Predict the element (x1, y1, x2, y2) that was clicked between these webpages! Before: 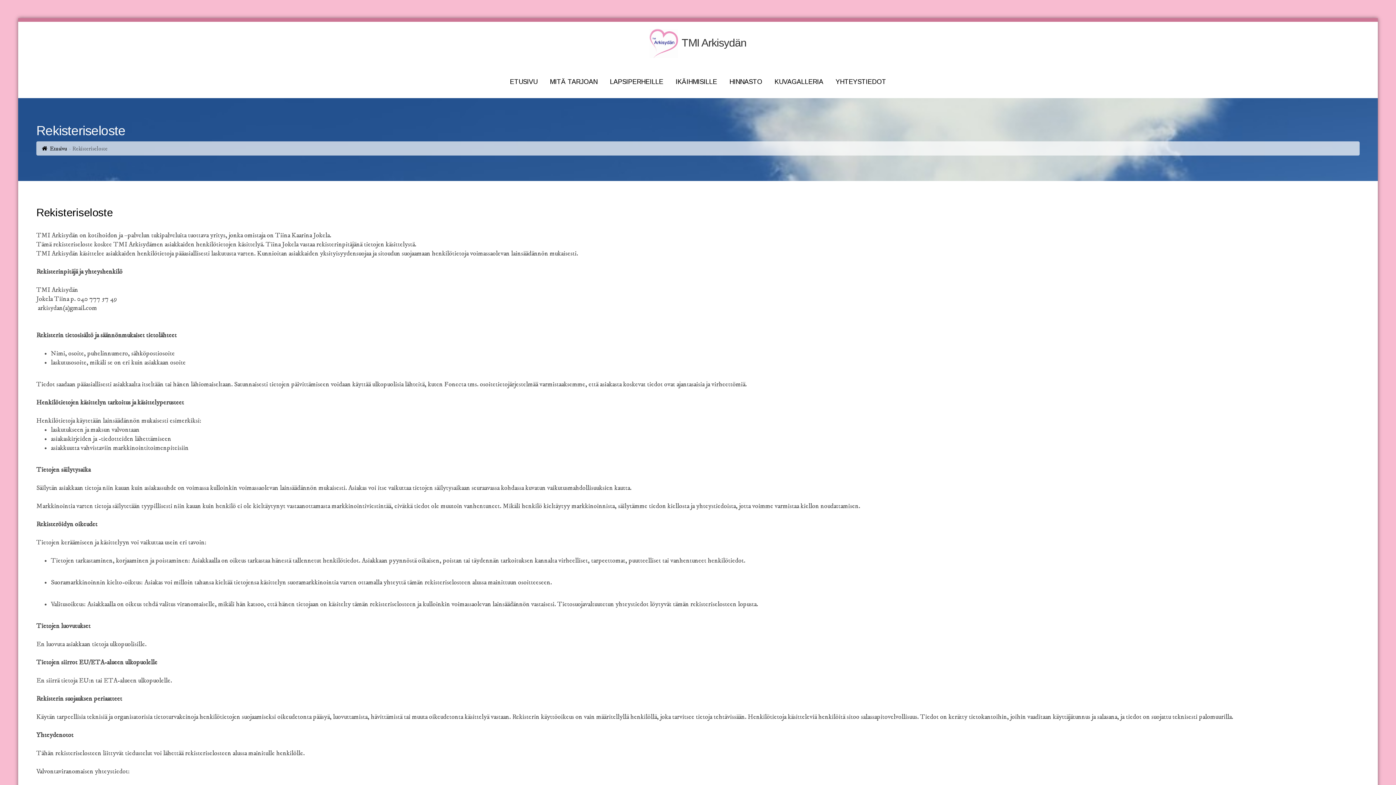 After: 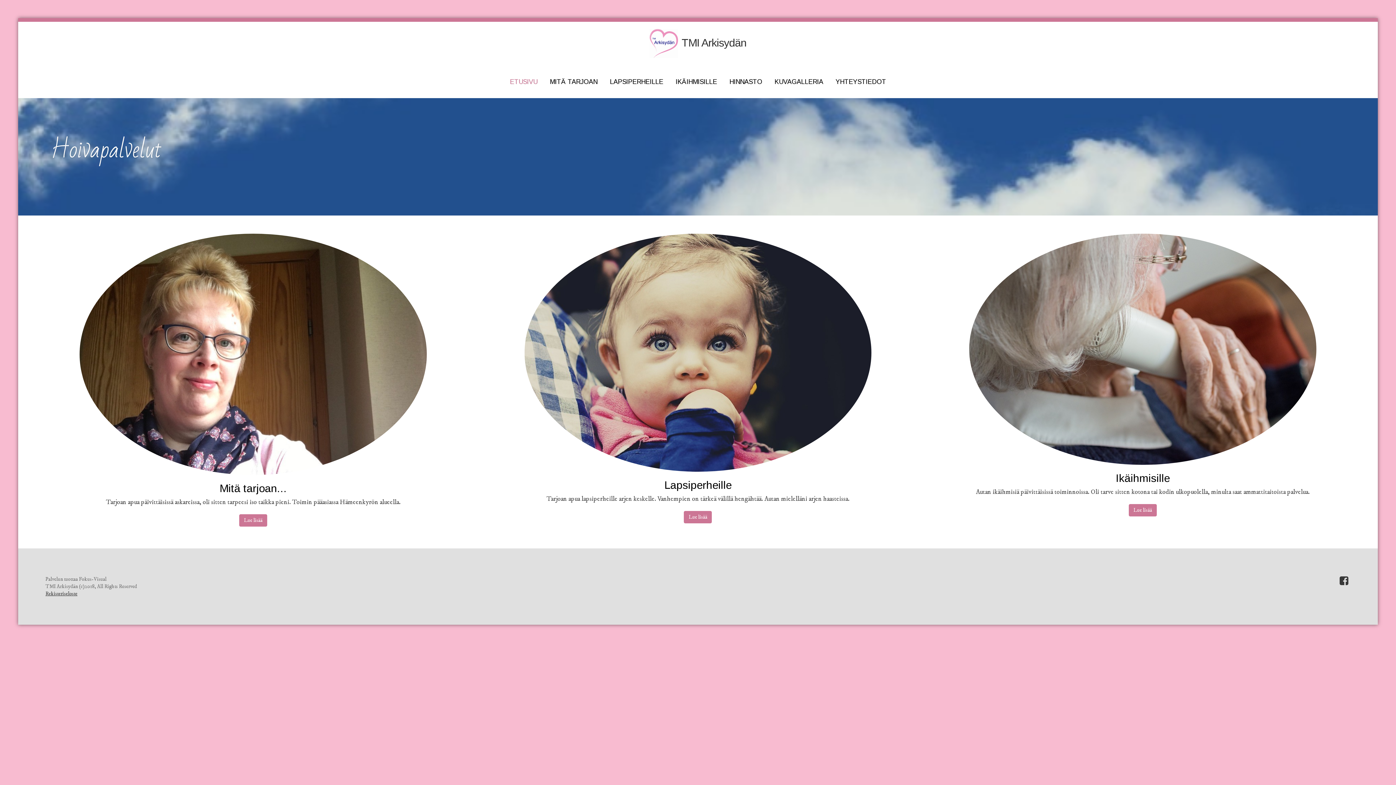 Action: bbox: (18, 29, 1378, 58) label: TMI Arkisydän